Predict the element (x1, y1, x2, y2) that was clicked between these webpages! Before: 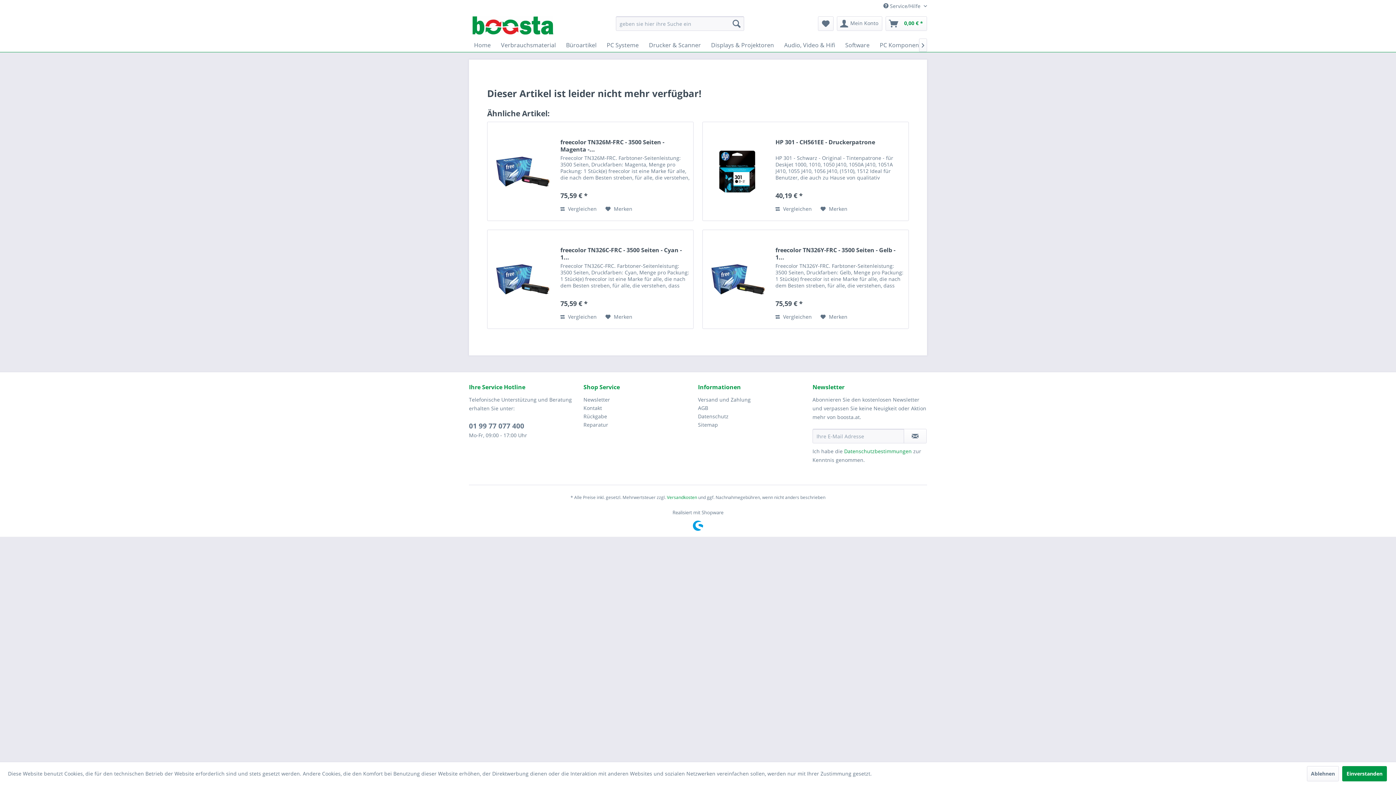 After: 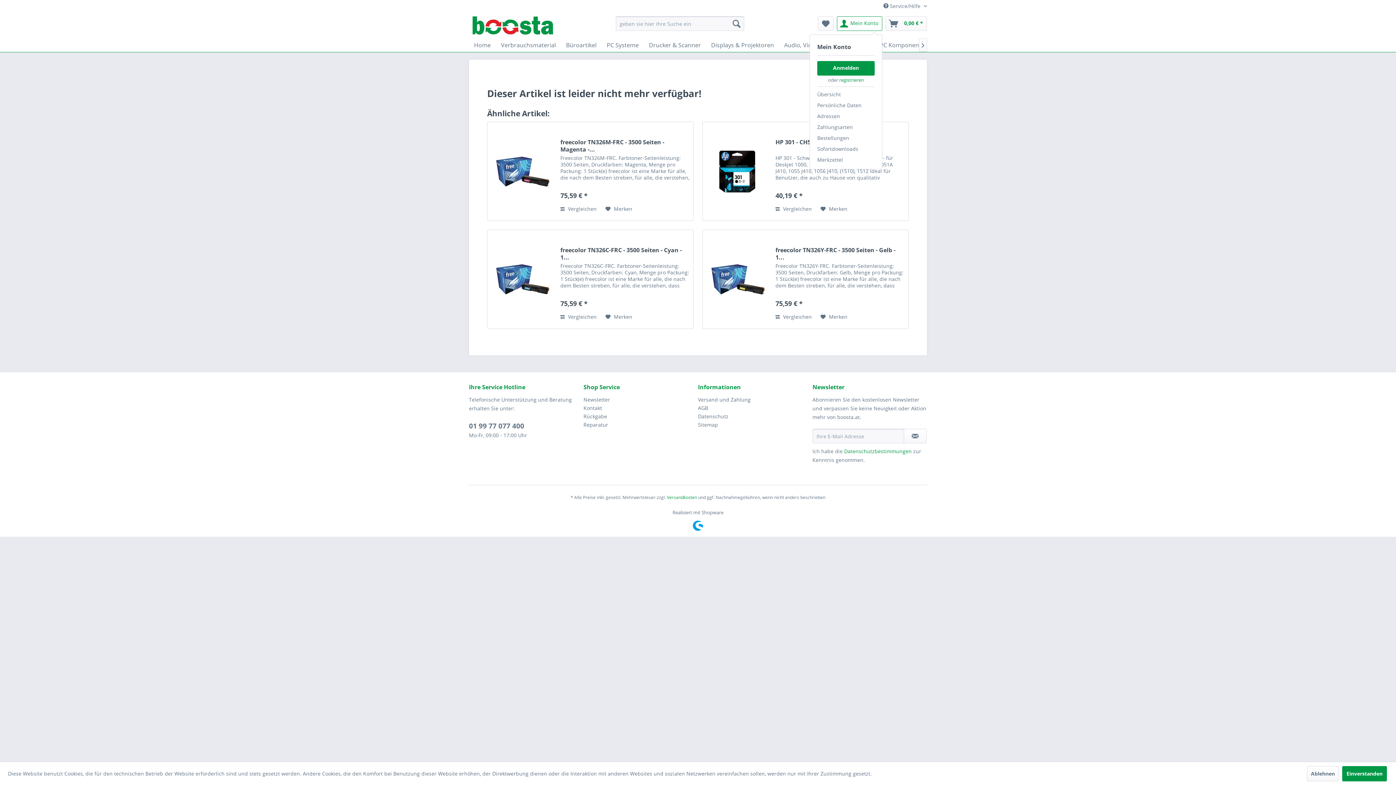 Action: label: Mein Konto bbox: (837, 16, 882, 30)